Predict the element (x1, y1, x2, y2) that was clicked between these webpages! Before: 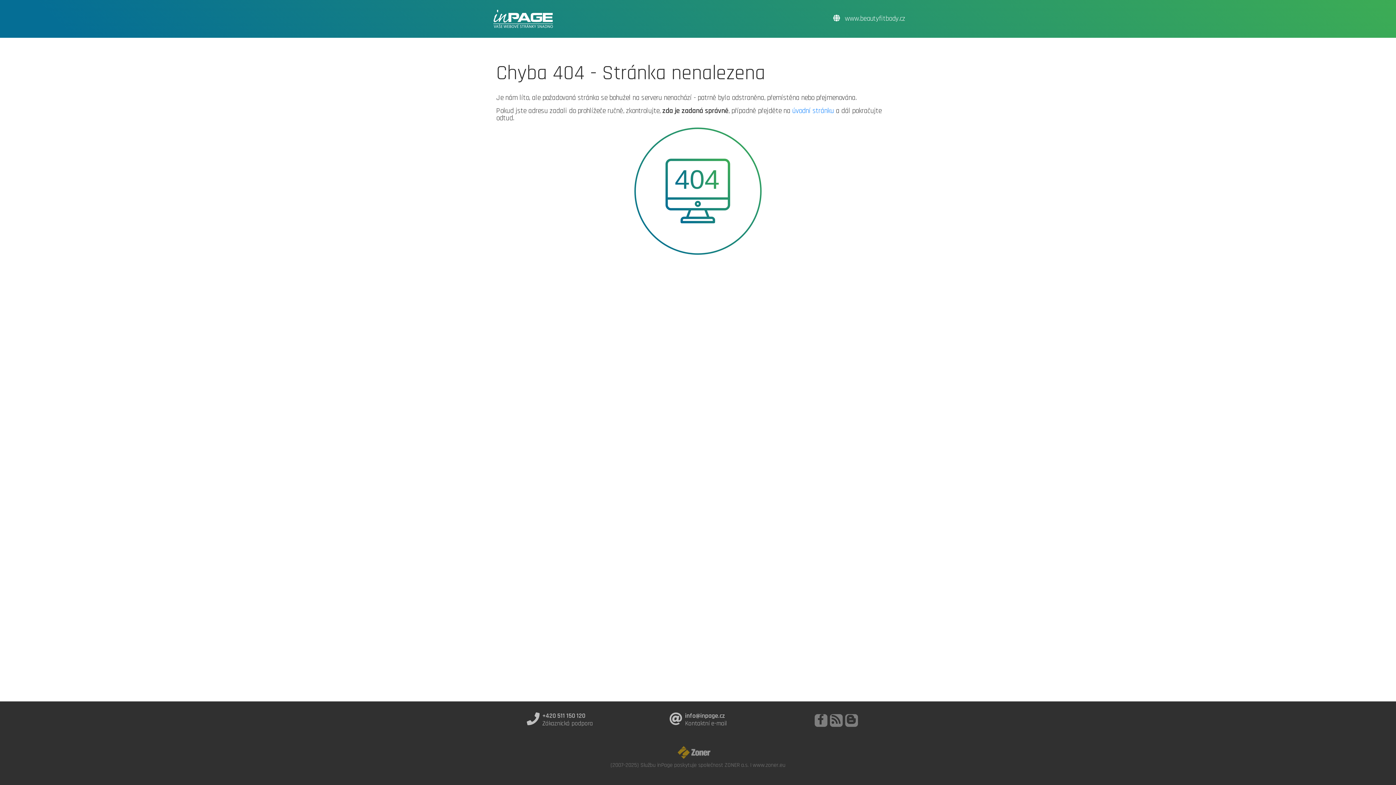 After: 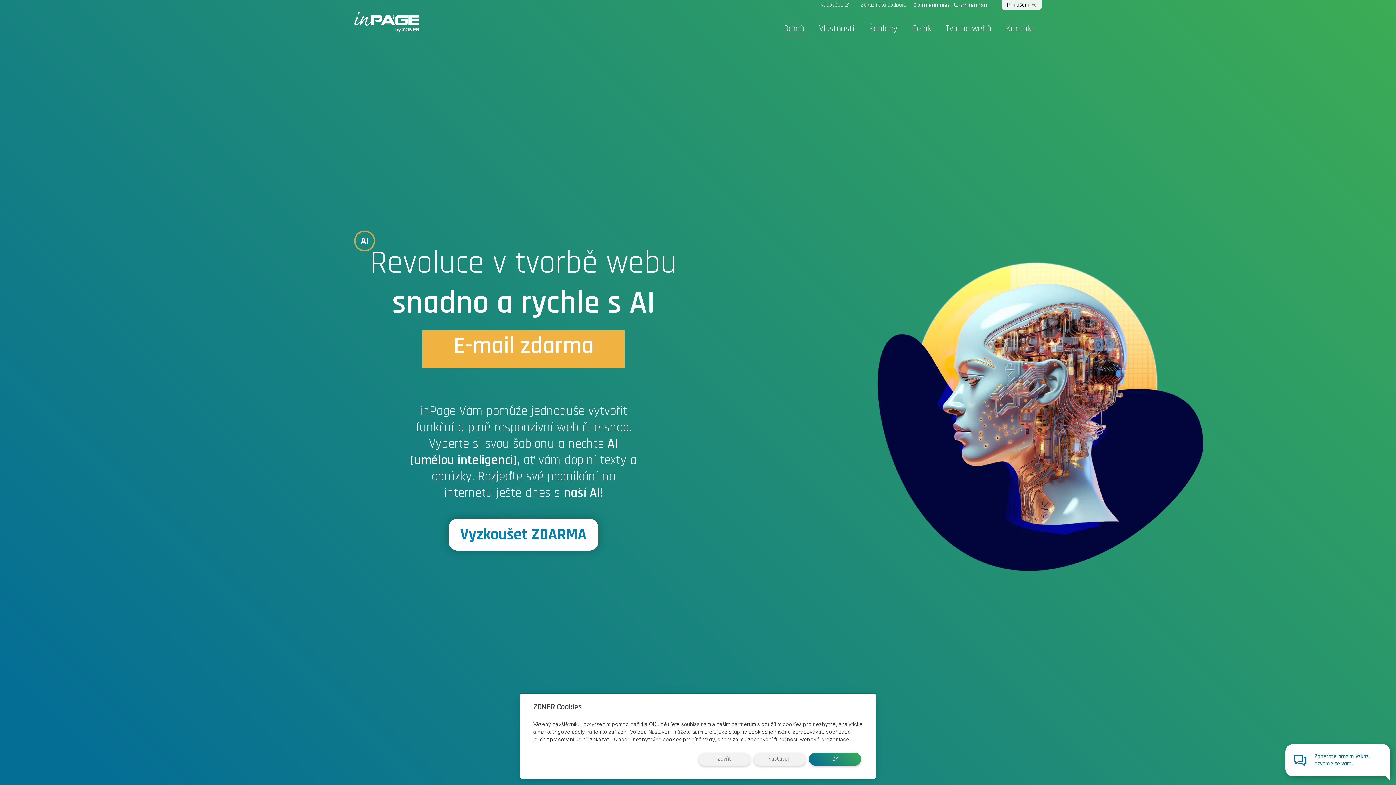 Action: bbox: (490, 7, 556, 30)